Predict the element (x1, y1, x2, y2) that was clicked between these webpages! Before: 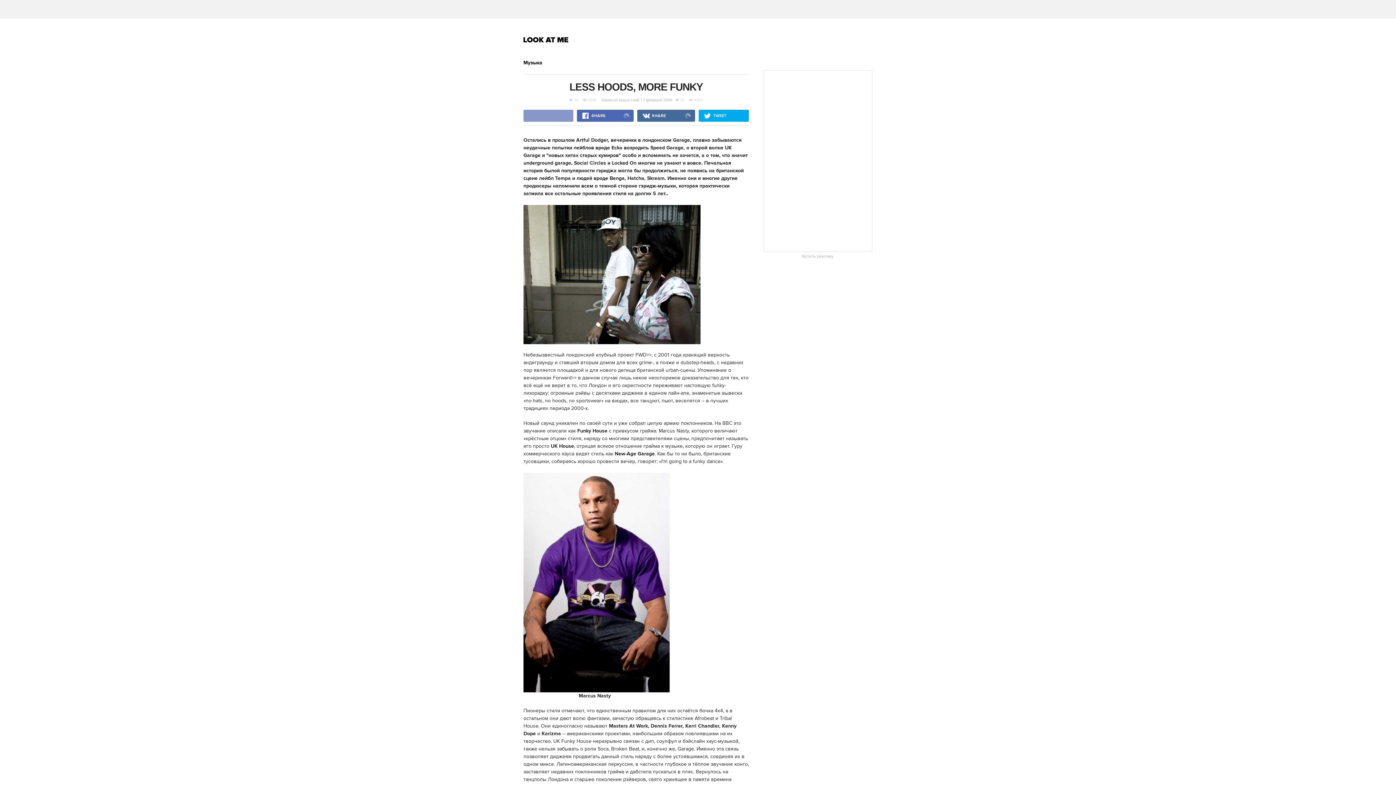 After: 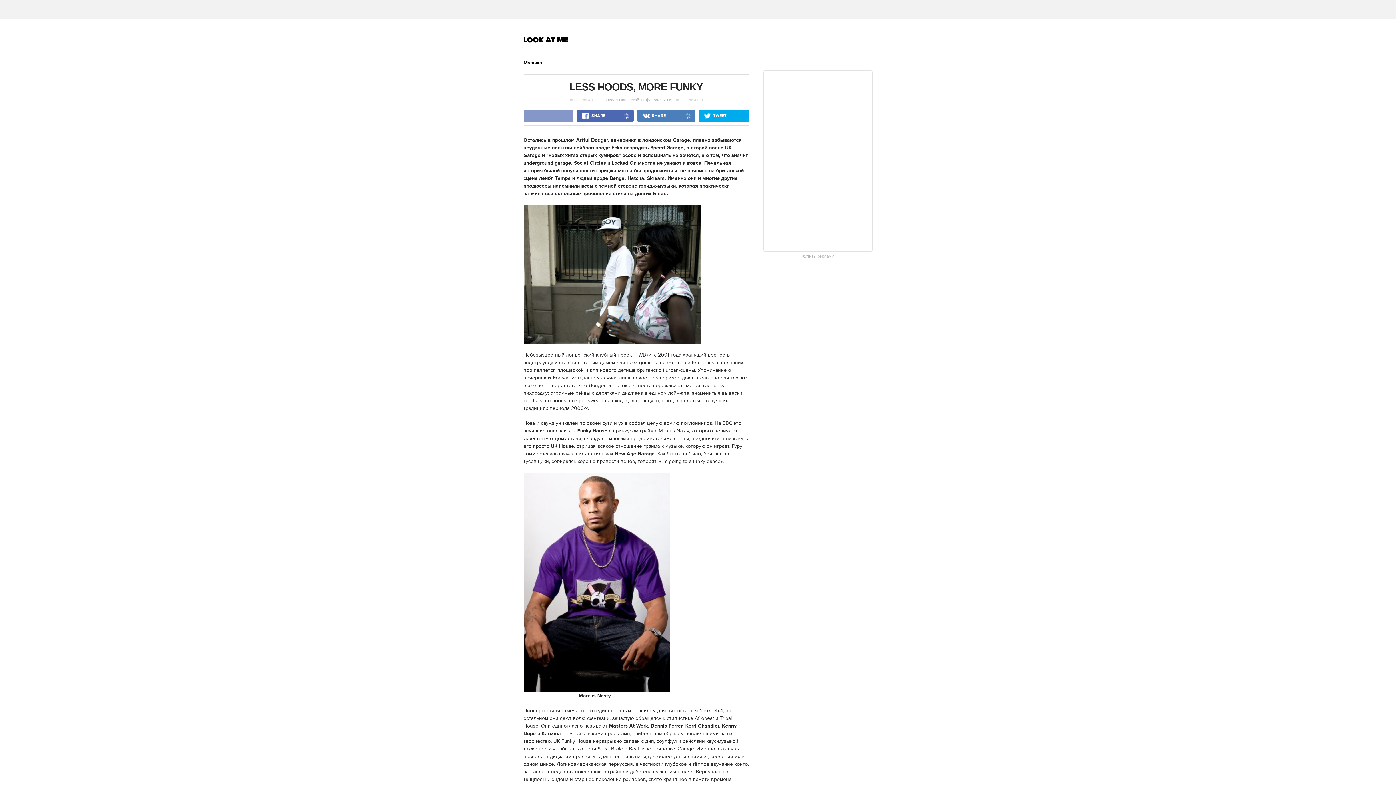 Action: label: SHARE bbox: (637, 109, 695, 121)